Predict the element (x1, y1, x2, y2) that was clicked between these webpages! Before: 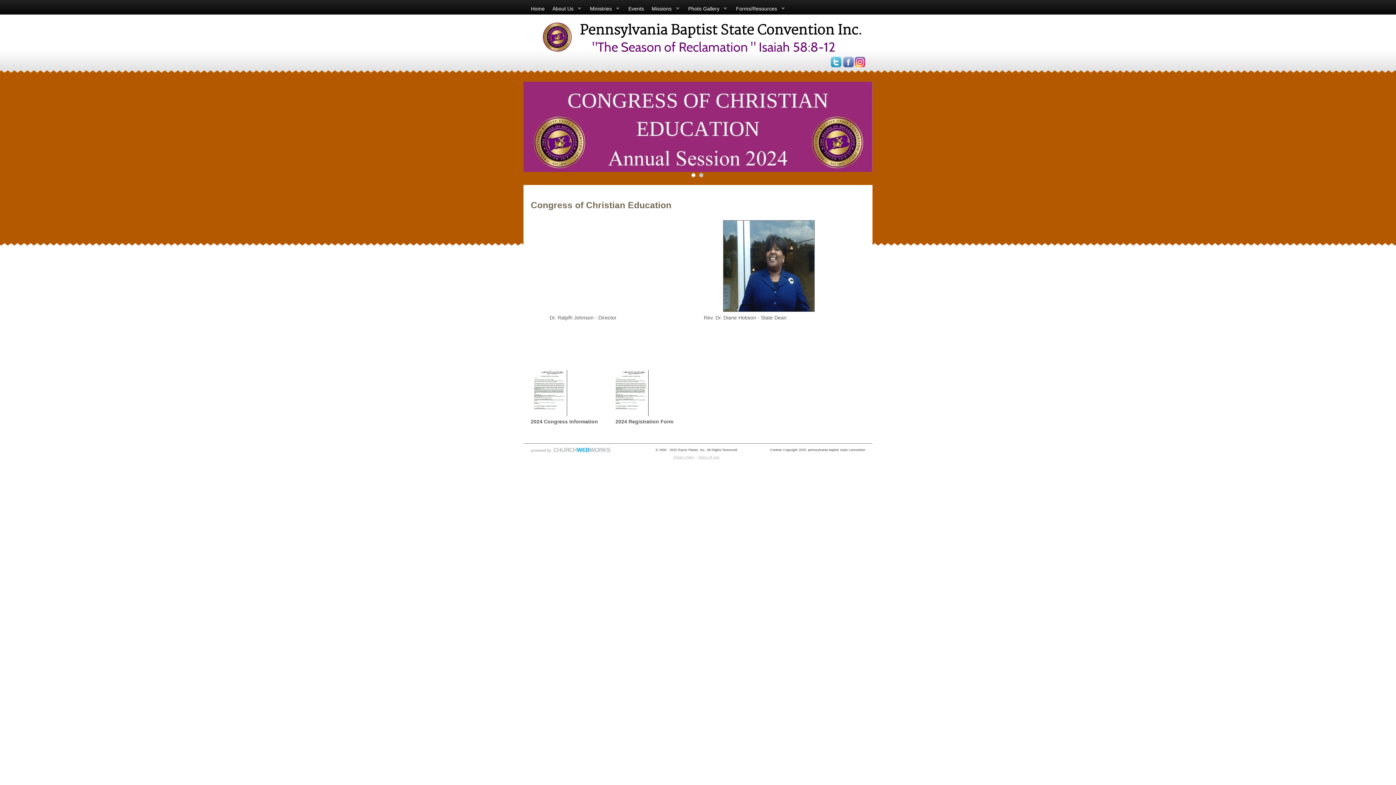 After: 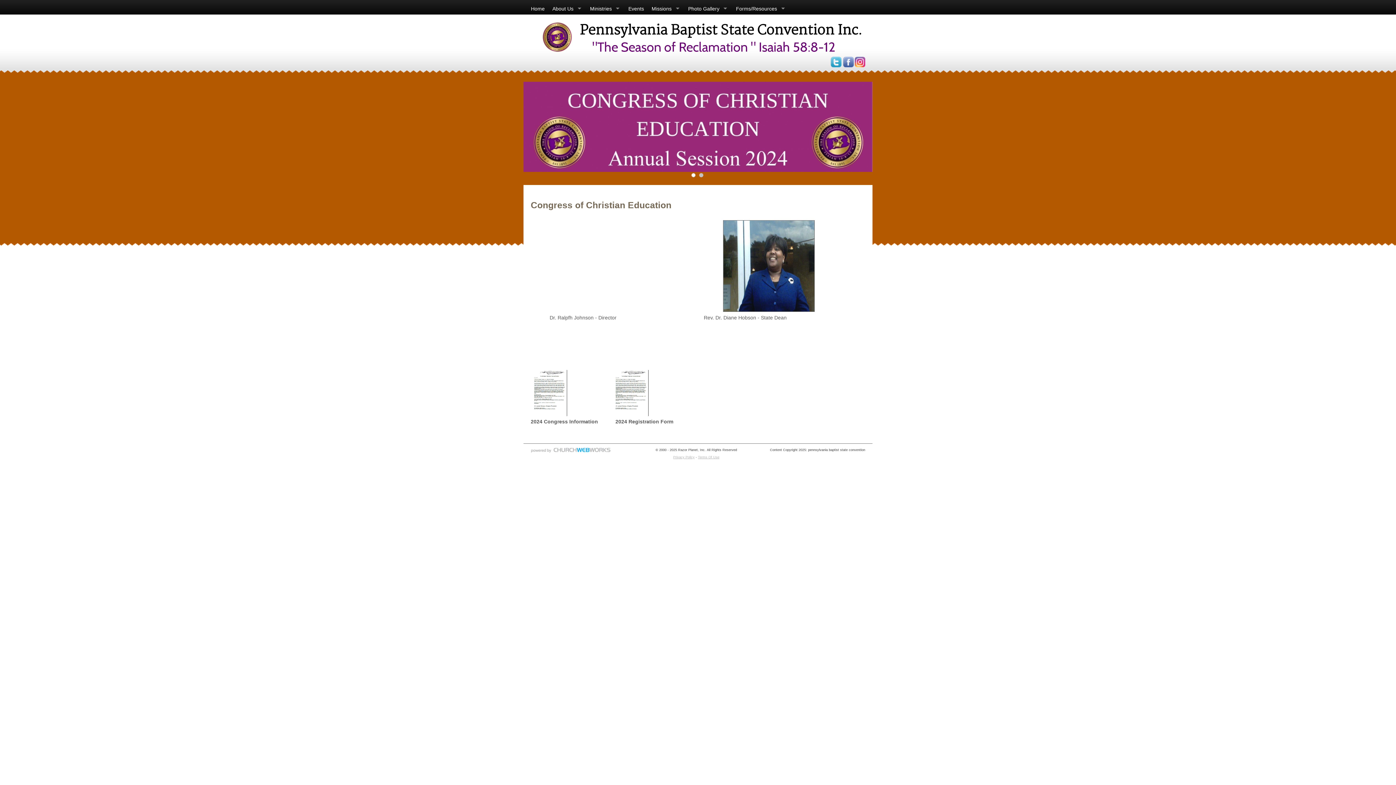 Action: bbox: (830, 62, 842, 68)